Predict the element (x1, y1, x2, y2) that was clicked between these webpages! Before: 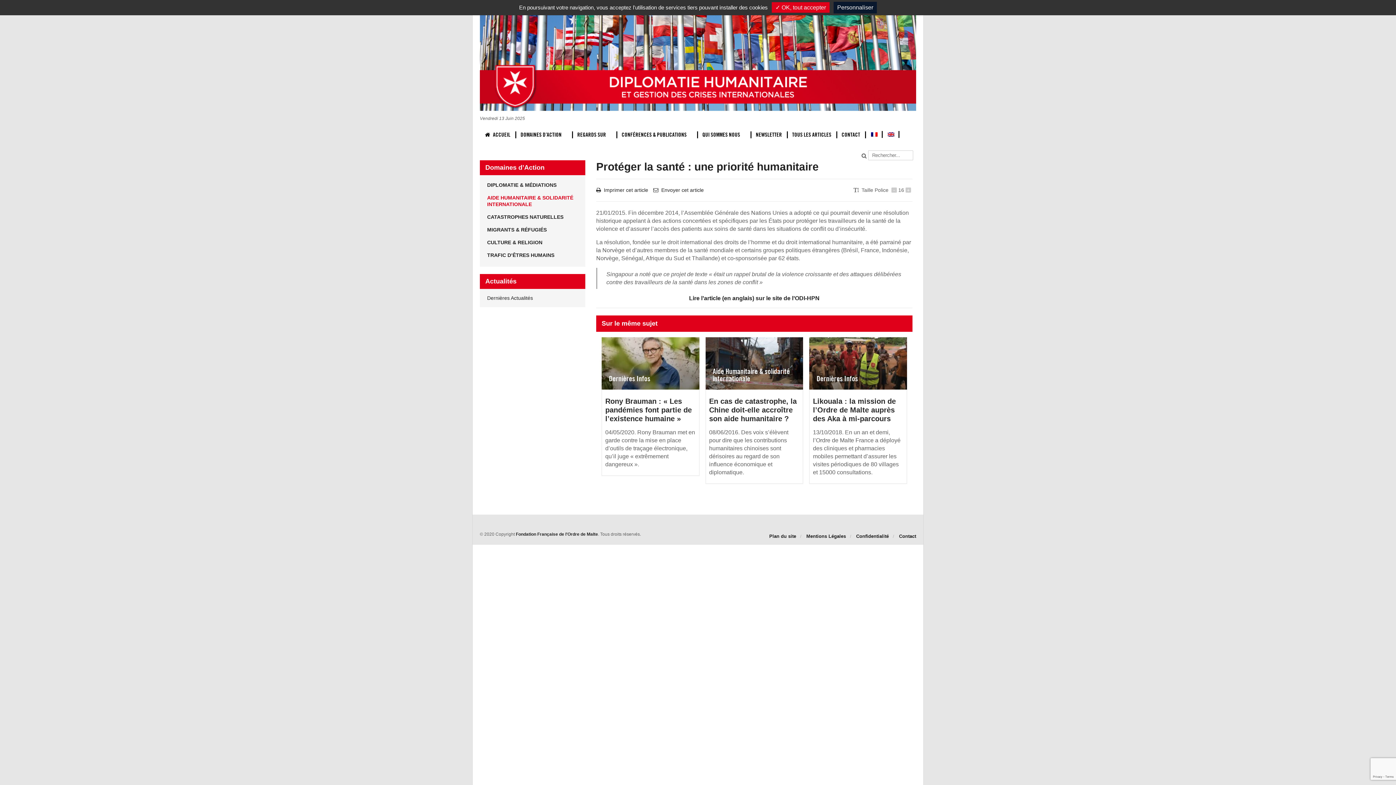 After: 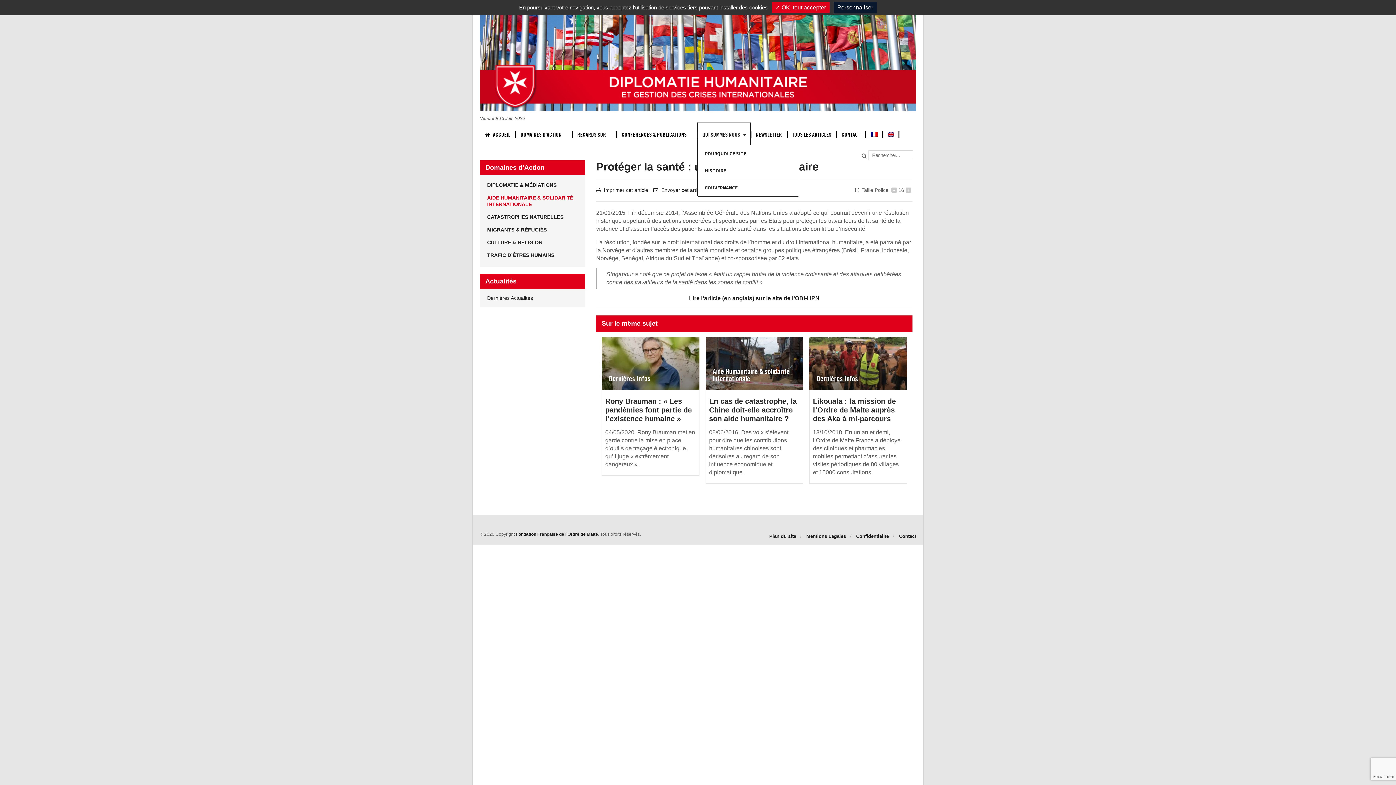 Action: label: QUI SOMMES NOUS bbox: (697, 124, 750, 145)